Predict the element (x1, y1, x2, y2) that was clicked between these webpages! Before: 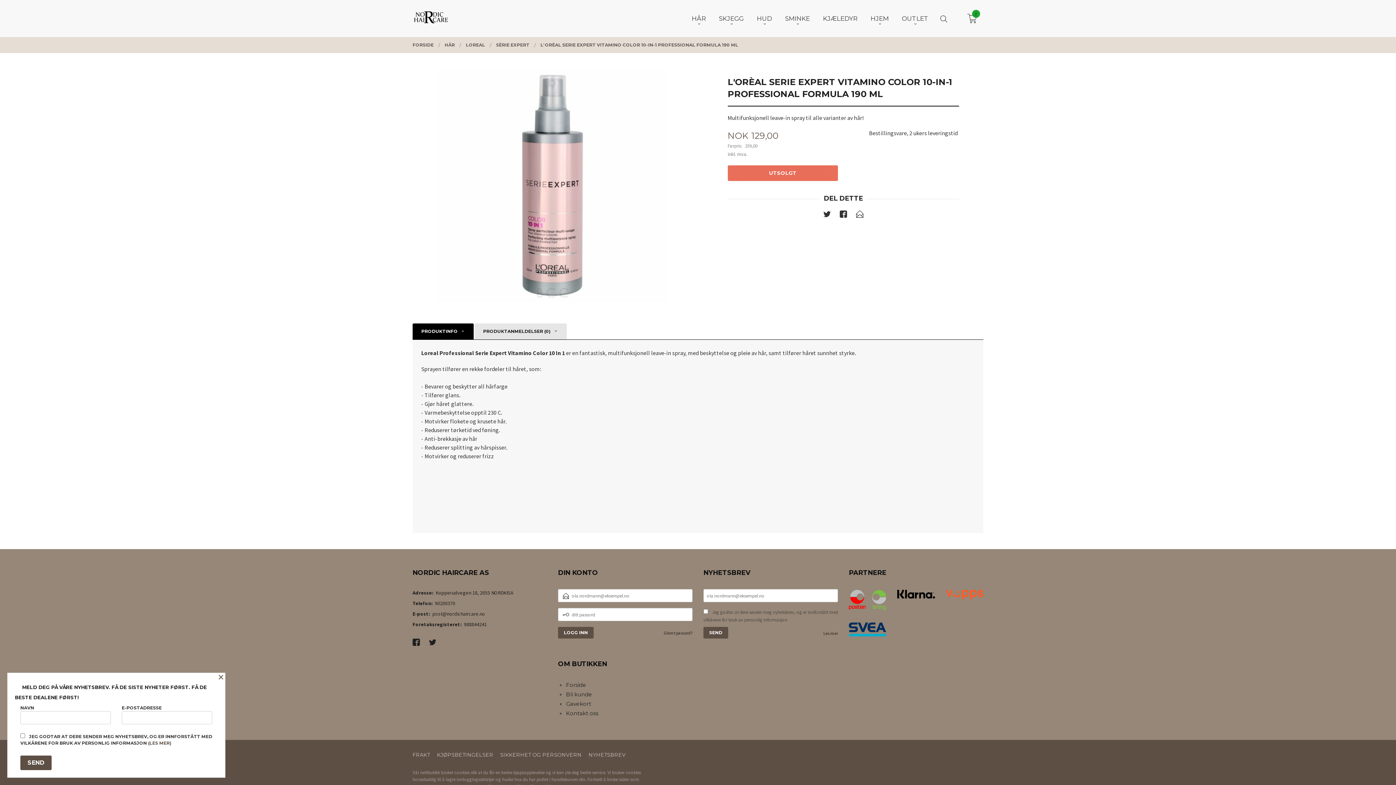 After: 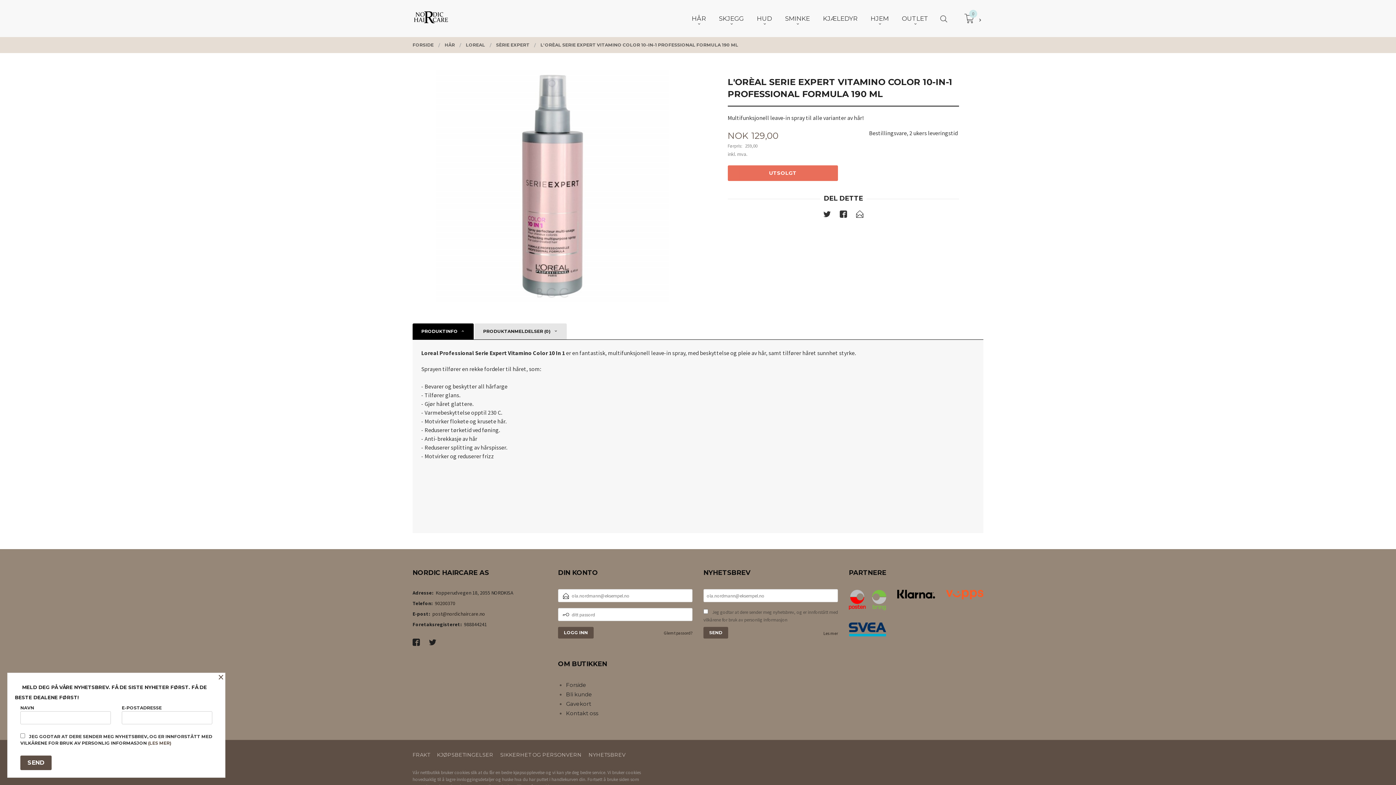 Action: bbox: (967, 5, 977, 34) label: 0